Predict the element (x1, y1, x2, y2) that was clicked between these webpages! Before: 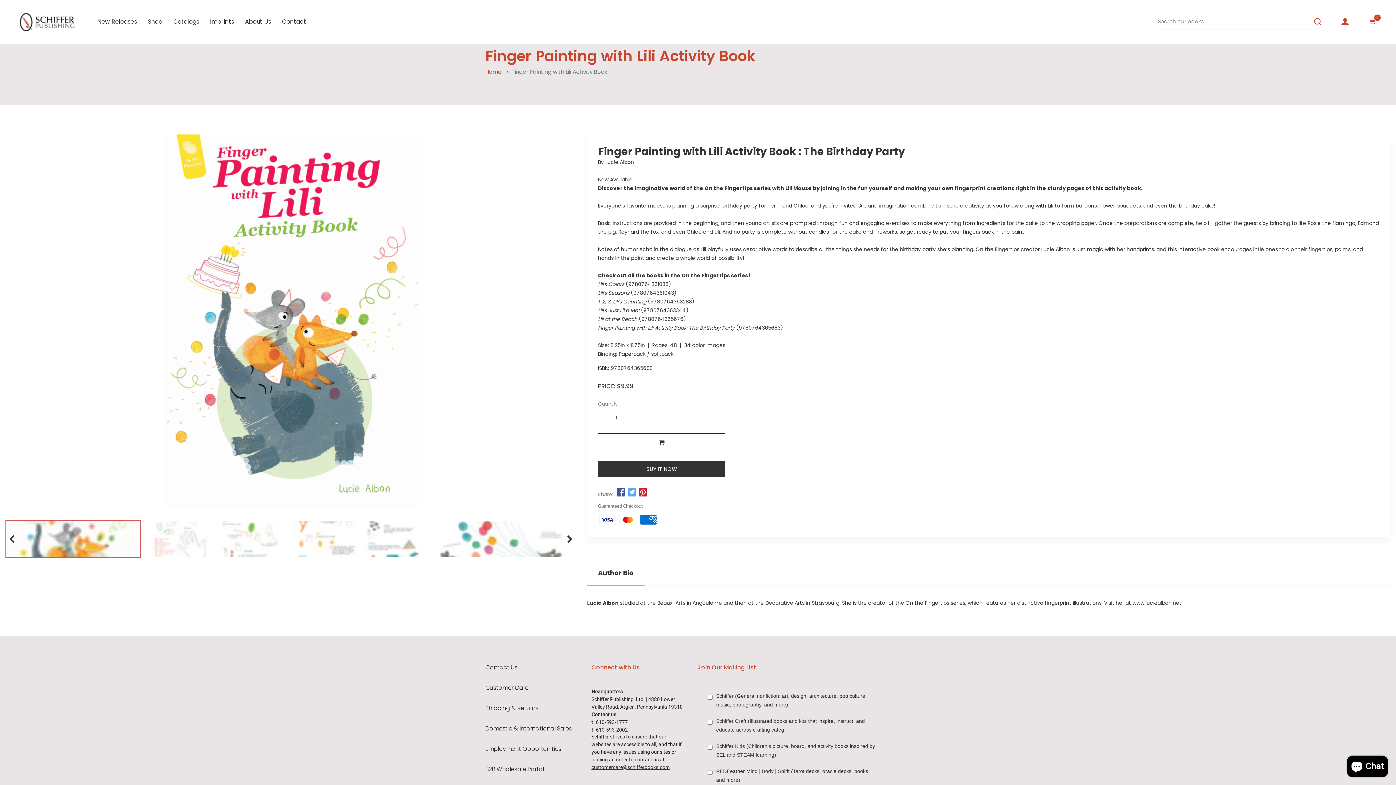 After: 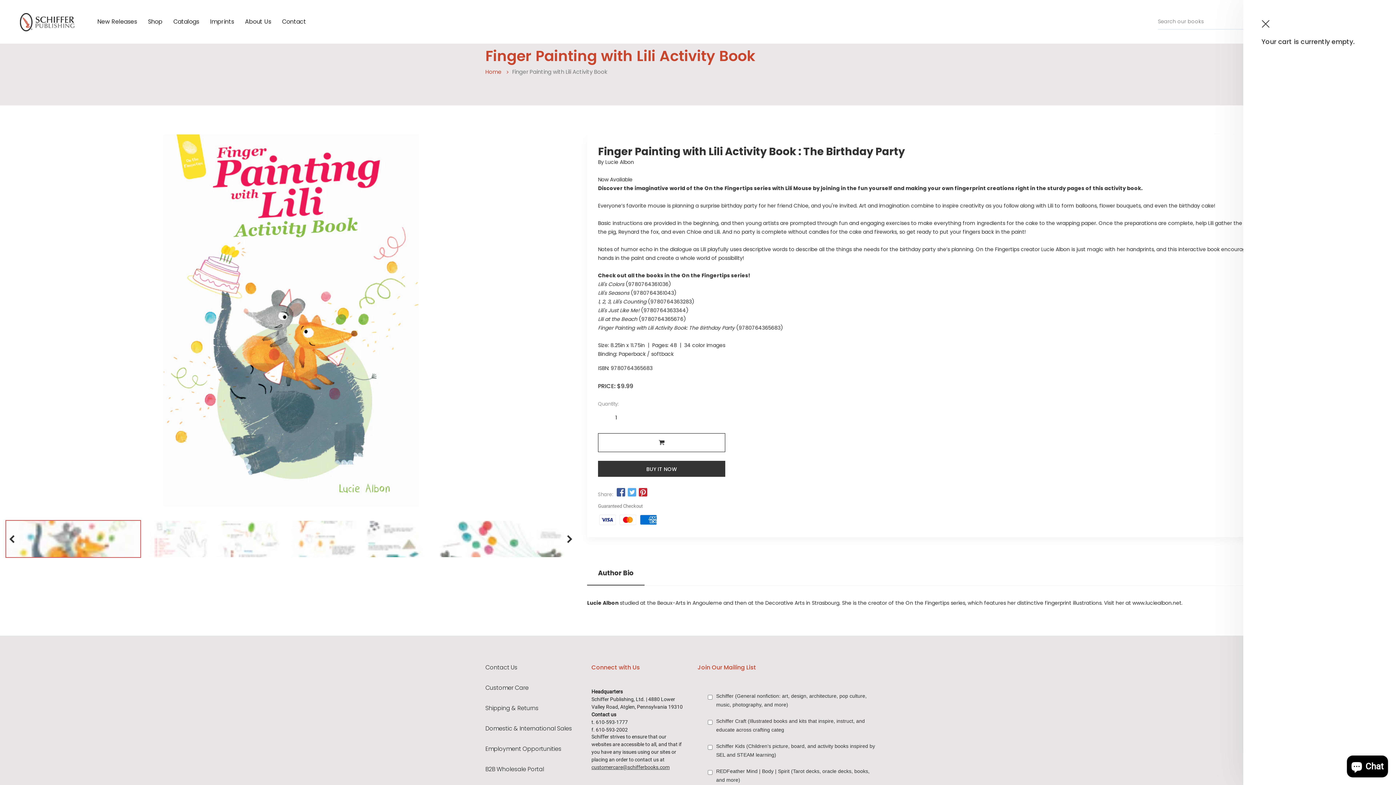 Action: bbox: (1369, 16, 1376, 26) label: My Cart